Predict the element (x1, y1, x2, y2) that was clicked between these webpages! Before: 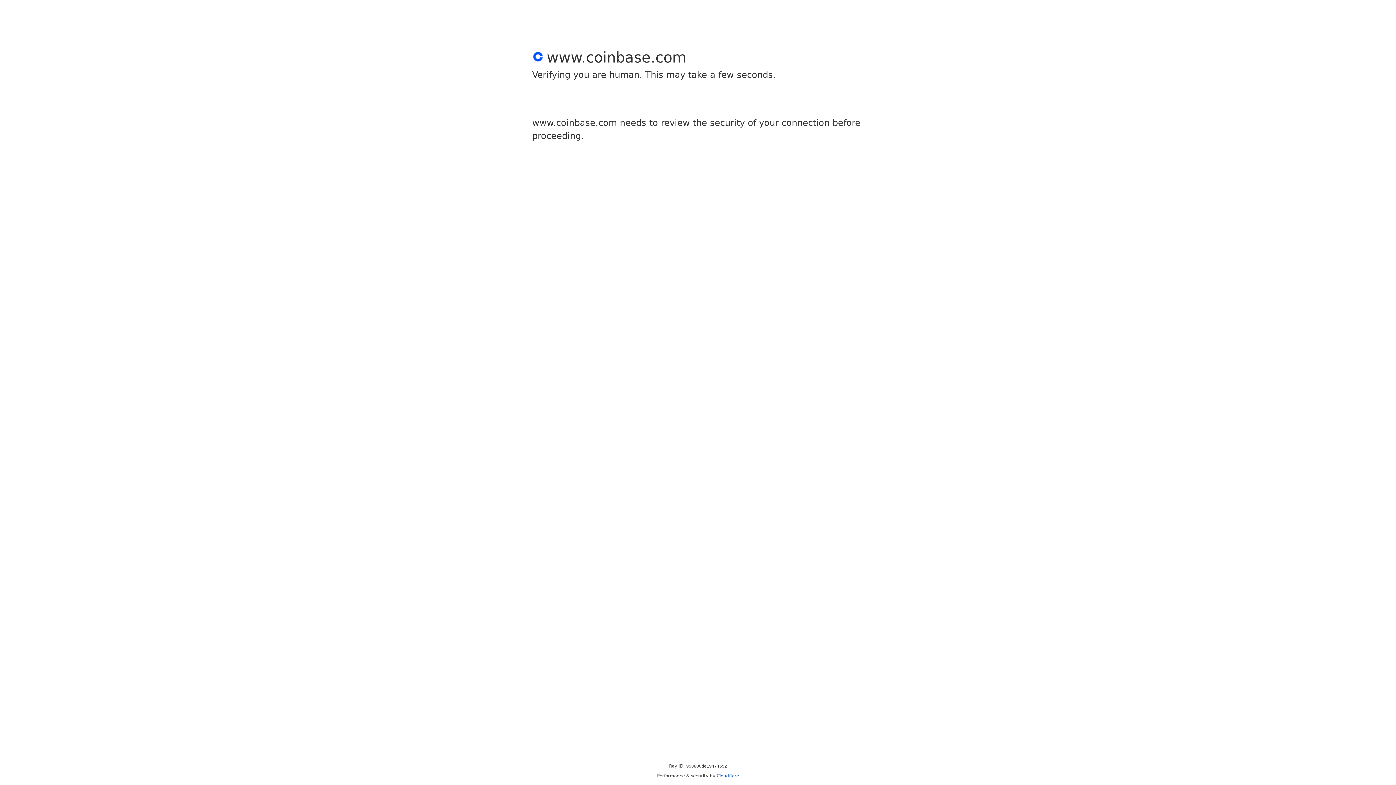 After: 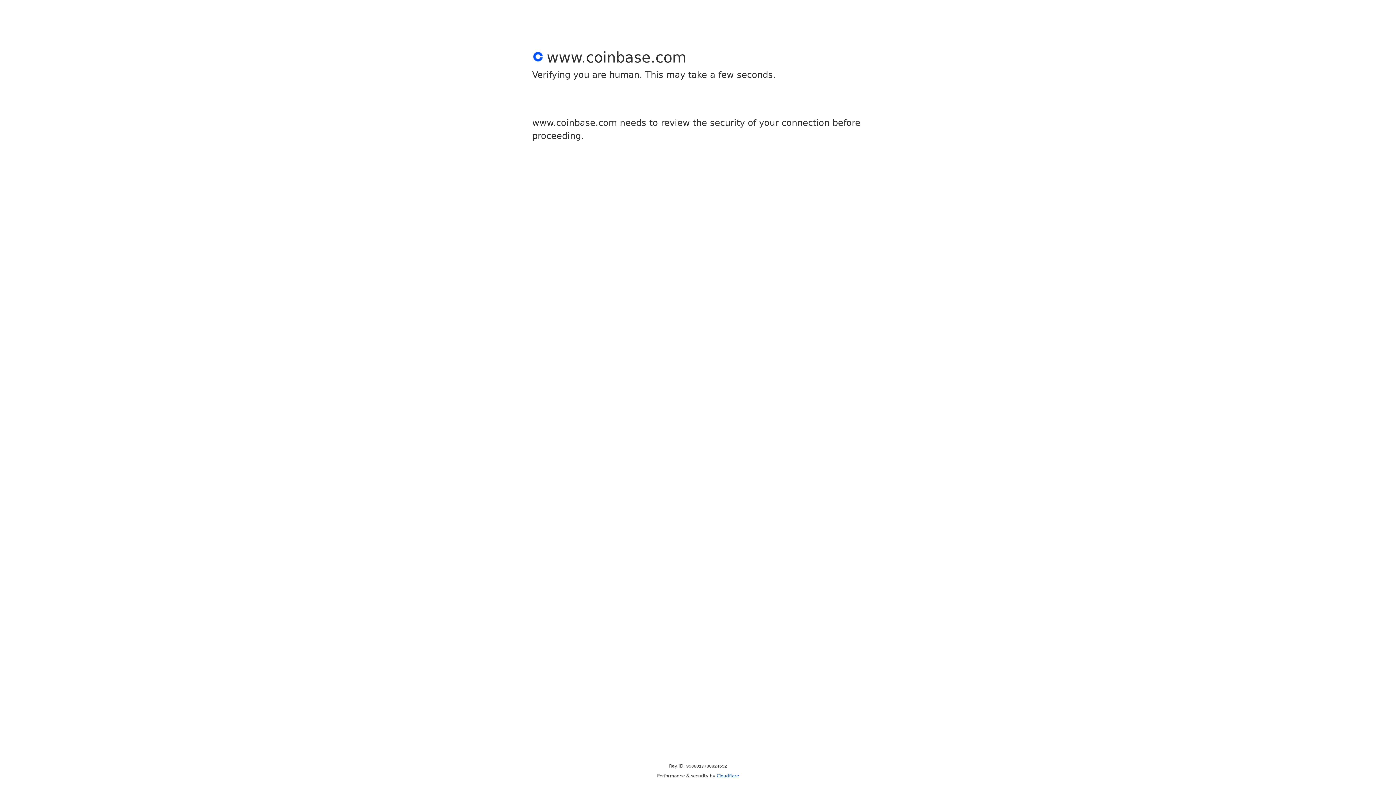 Action: label: Cloudflare bbox: (716, 773, 739, 778)